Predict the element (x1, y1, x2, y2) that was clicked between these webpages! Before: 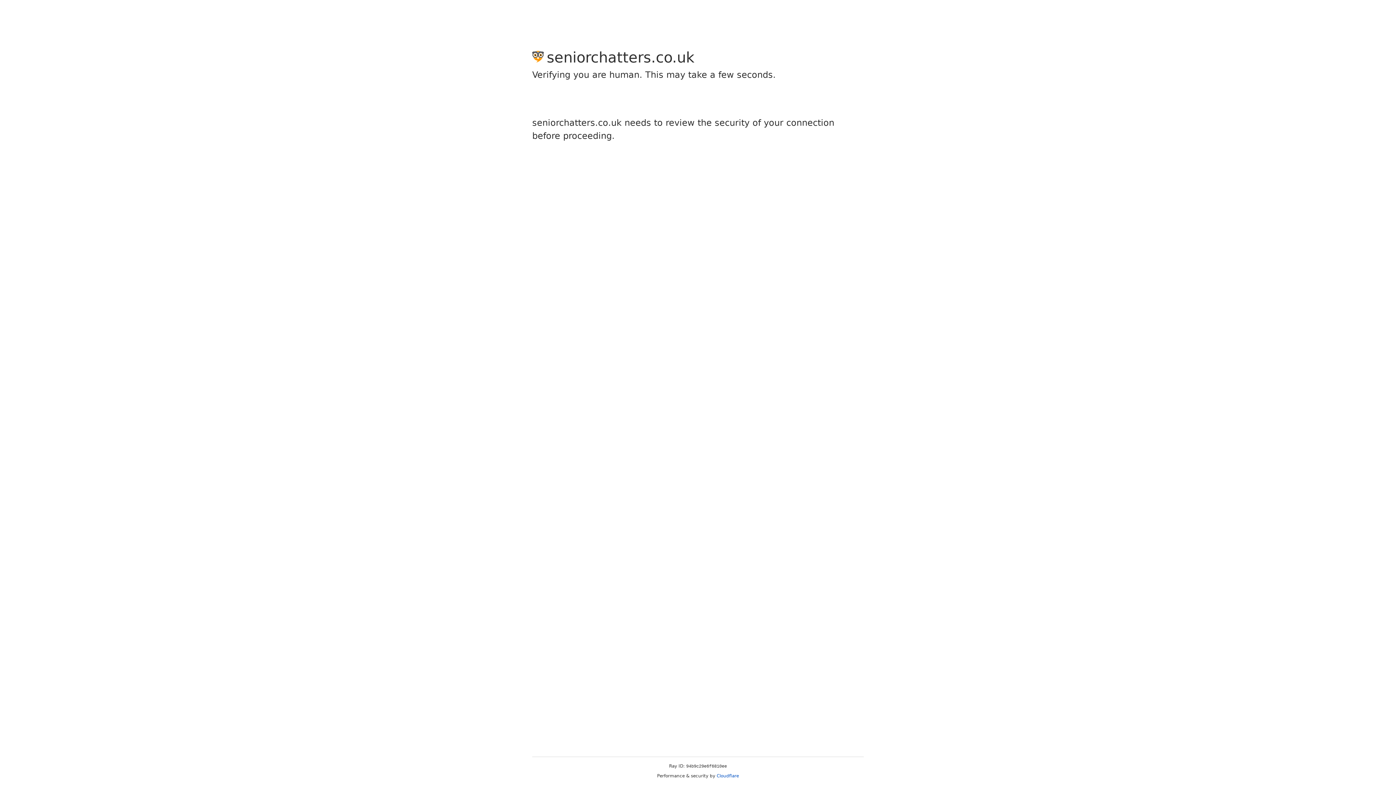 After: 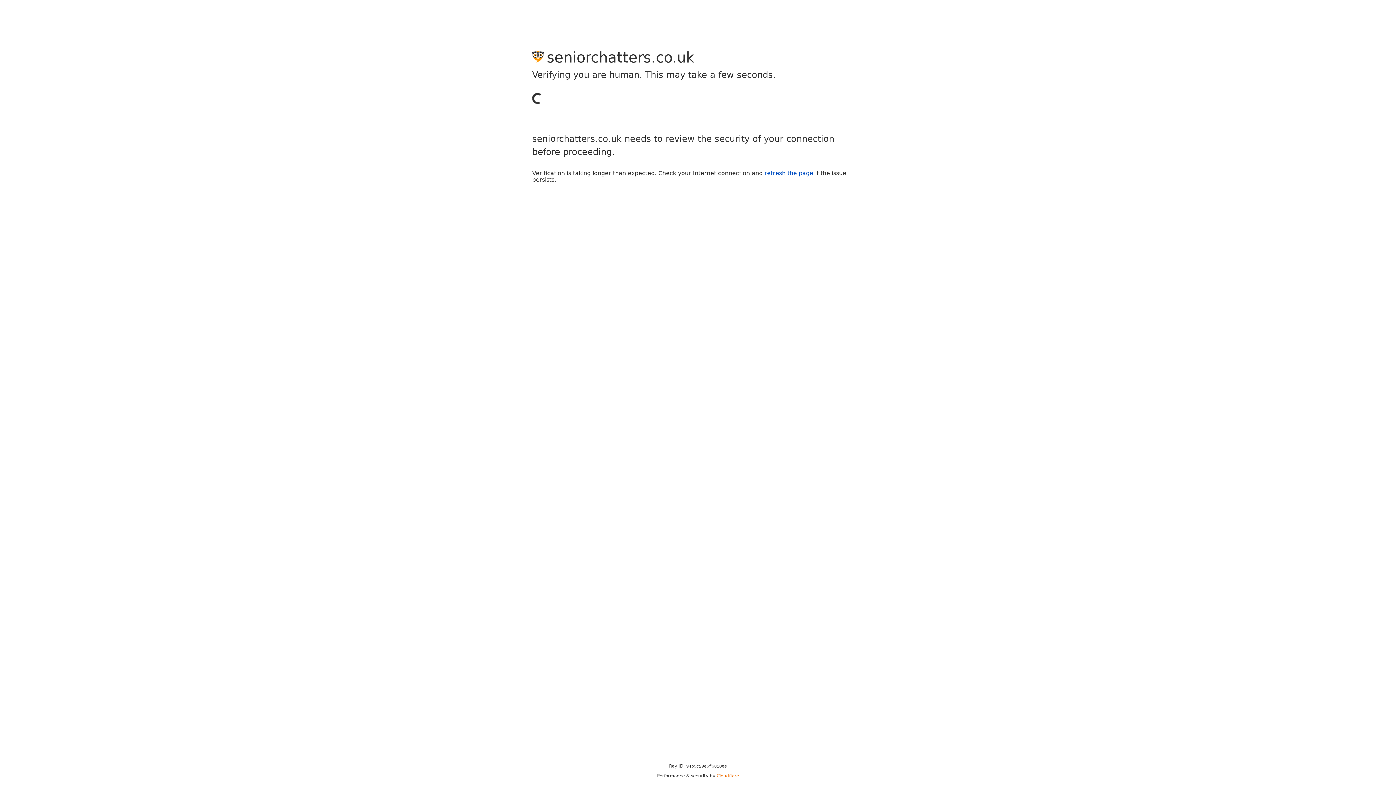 Action: bbox: (716, 773, 739, 778) label: Cloudflare